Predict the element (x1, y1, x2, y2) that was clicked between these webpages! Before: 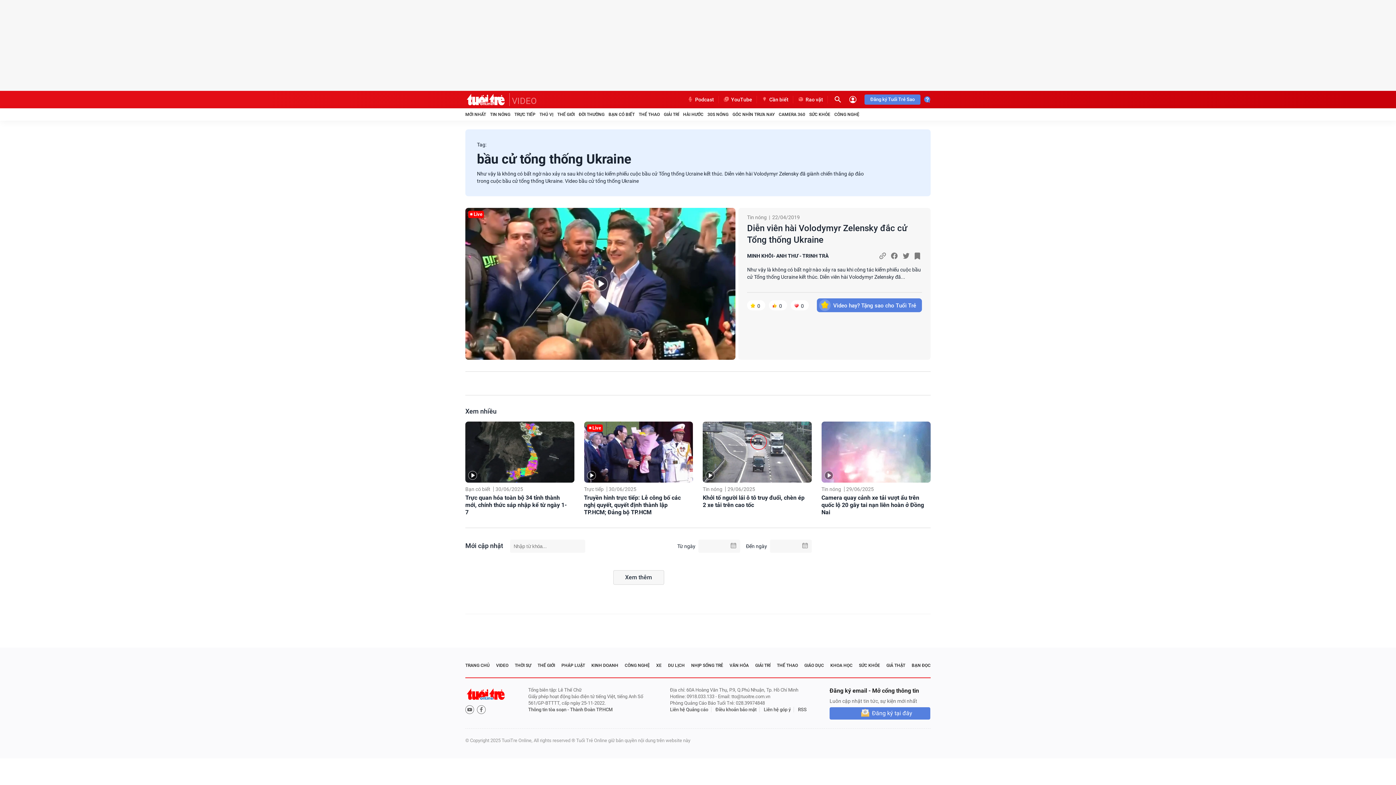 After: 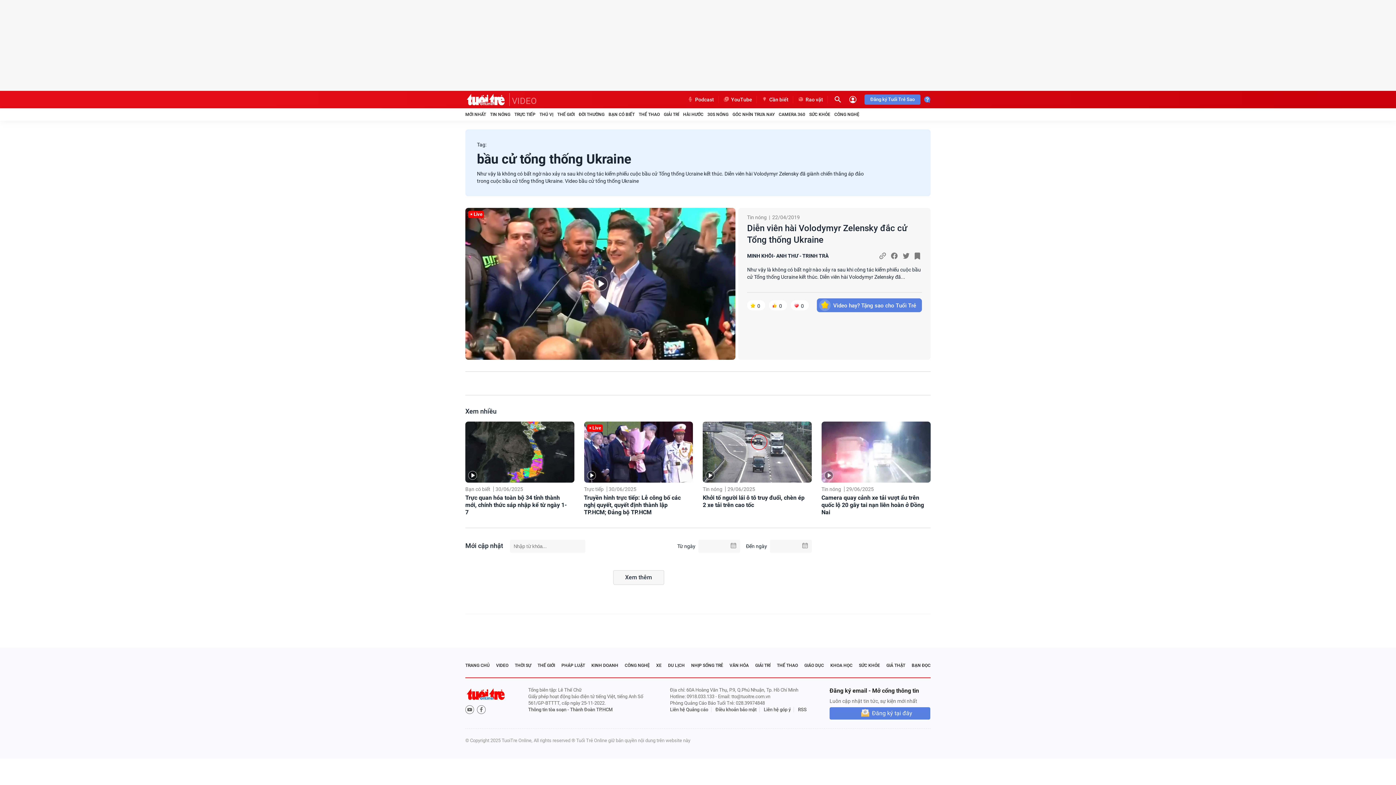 Action: label: MINH KHÔI- ANH THƯ - TRINH TRÀ bbox: (747, 252, 828, 259)